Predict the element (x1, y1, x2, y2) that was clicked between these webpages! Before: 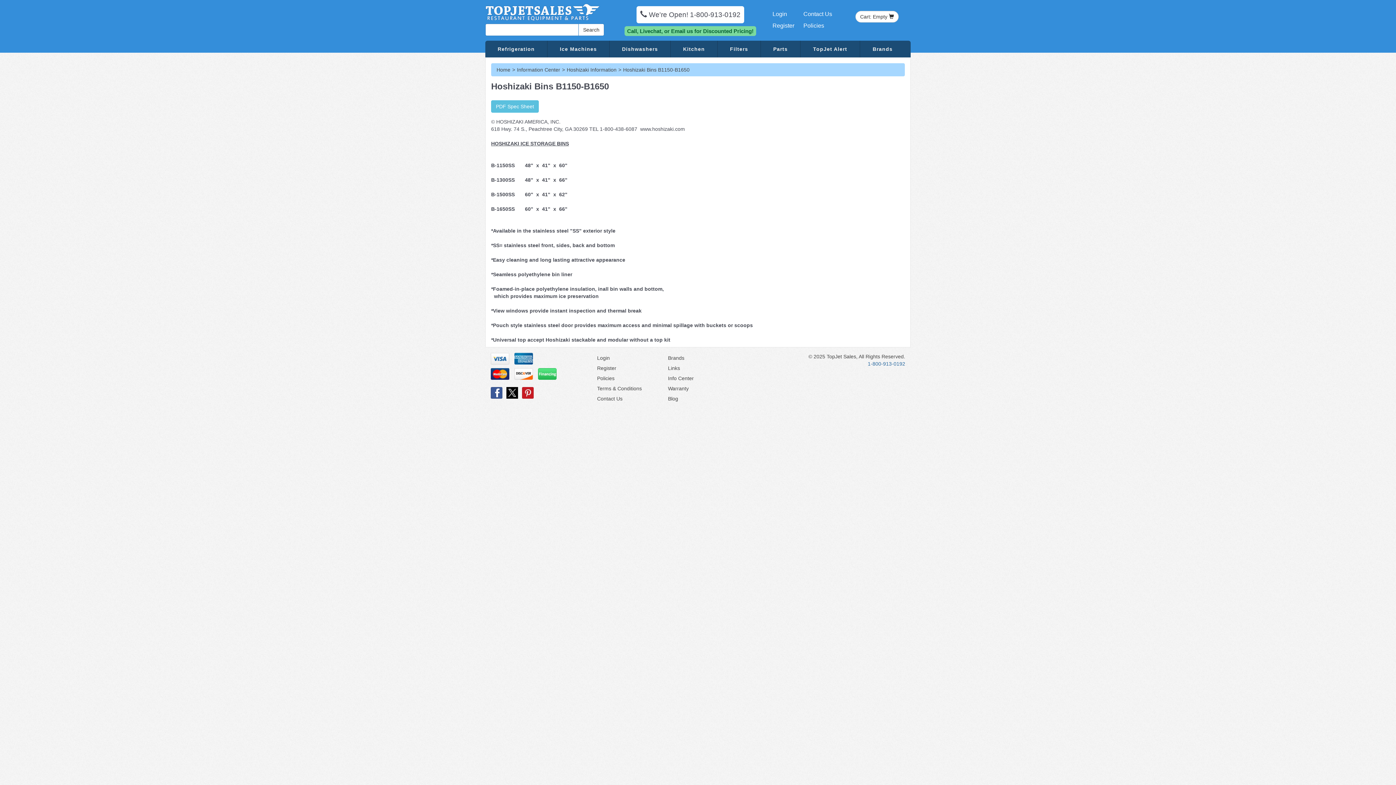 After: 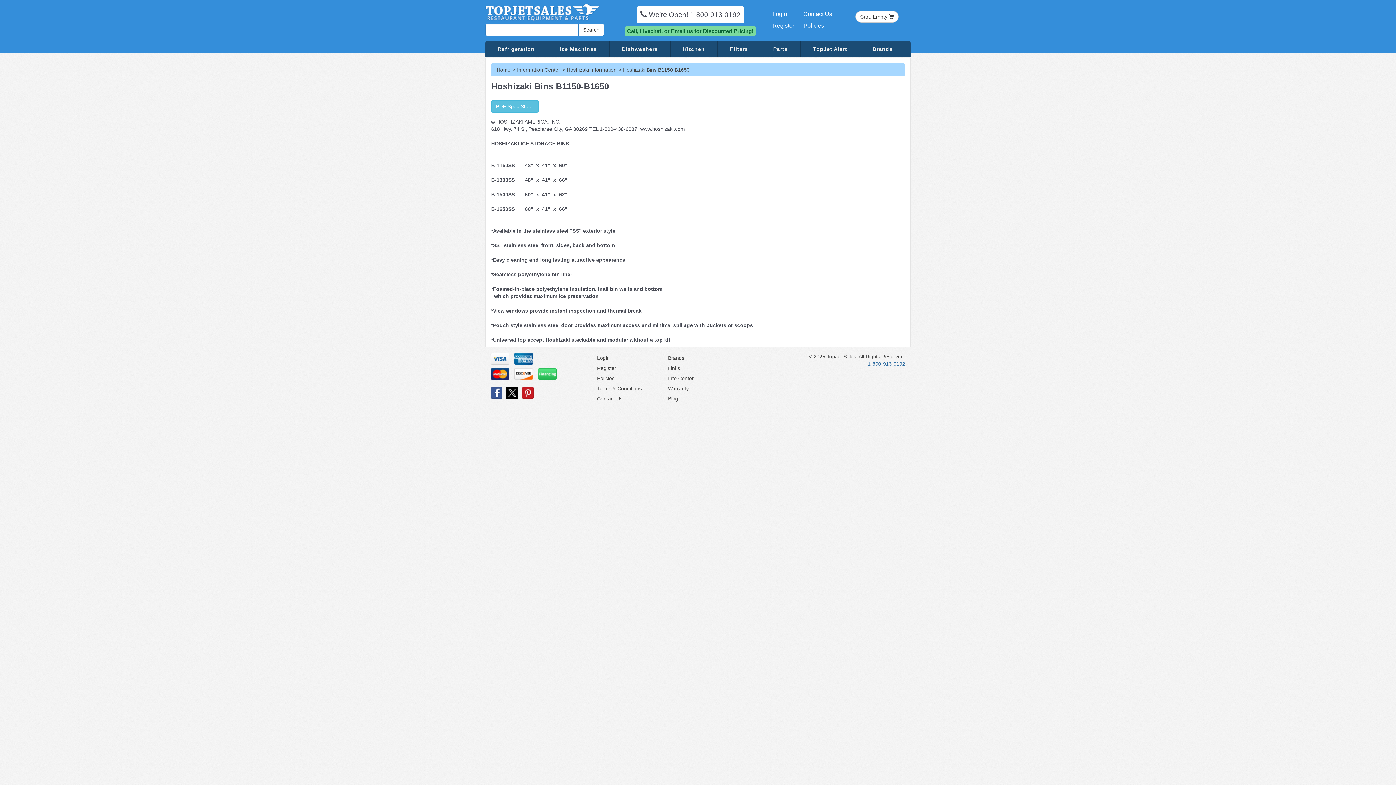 Action: bbox: (522, 389, 533, 395)